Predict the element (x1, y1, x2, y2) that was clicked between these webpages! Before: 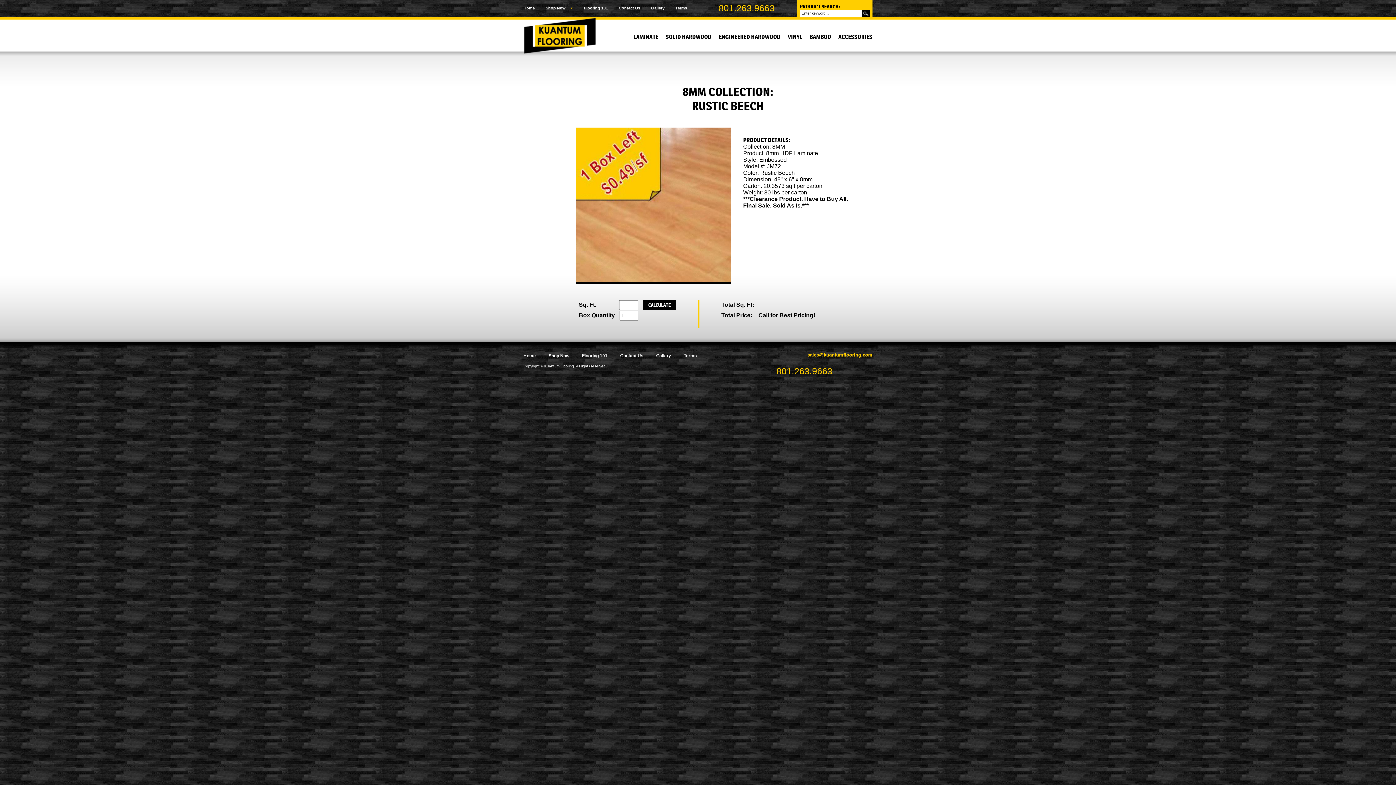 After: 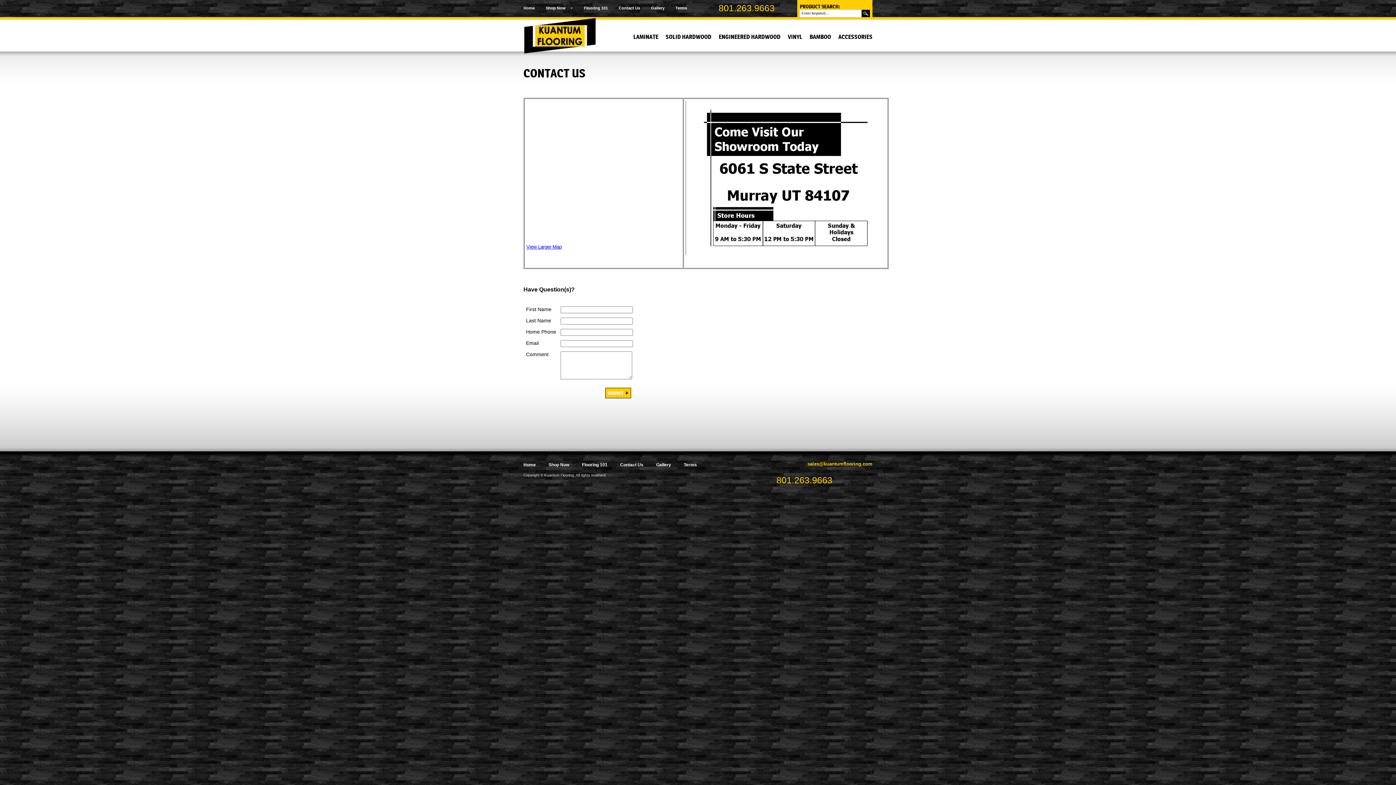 Action: bbox: (618, 0, 640, 16) label: Contact Us